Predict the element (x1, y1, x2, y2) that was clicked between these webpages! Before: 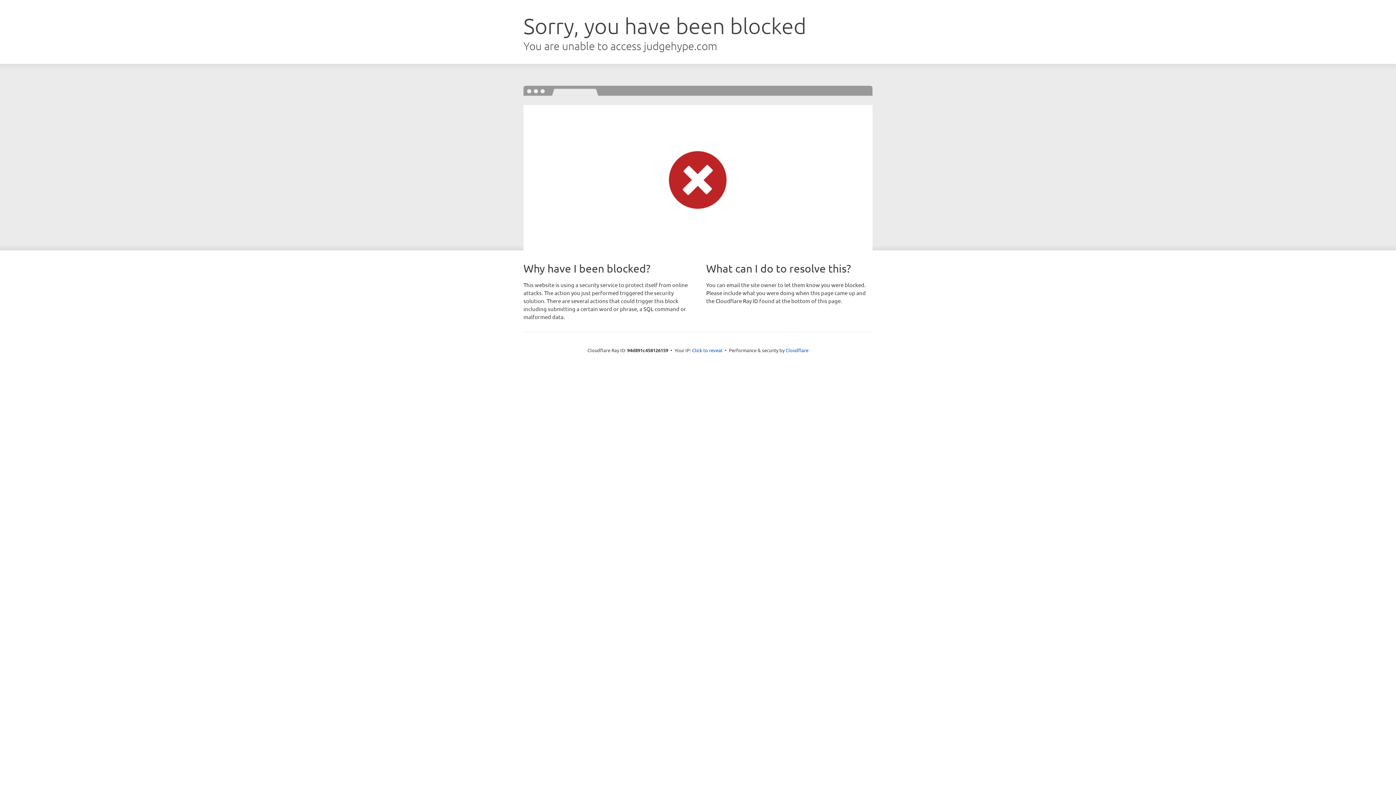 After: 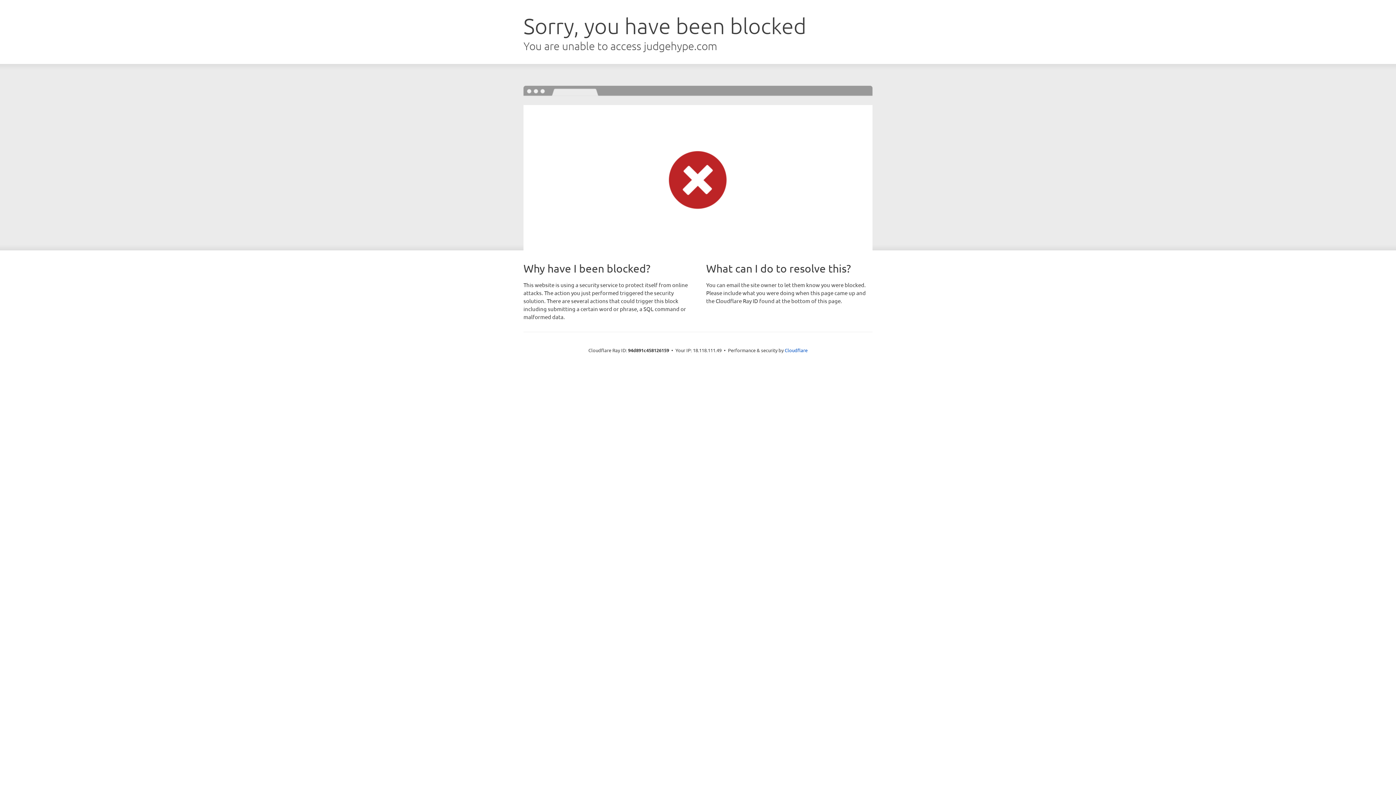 Action: bbox: (692, 346, 722, 353) label: Click to reveal